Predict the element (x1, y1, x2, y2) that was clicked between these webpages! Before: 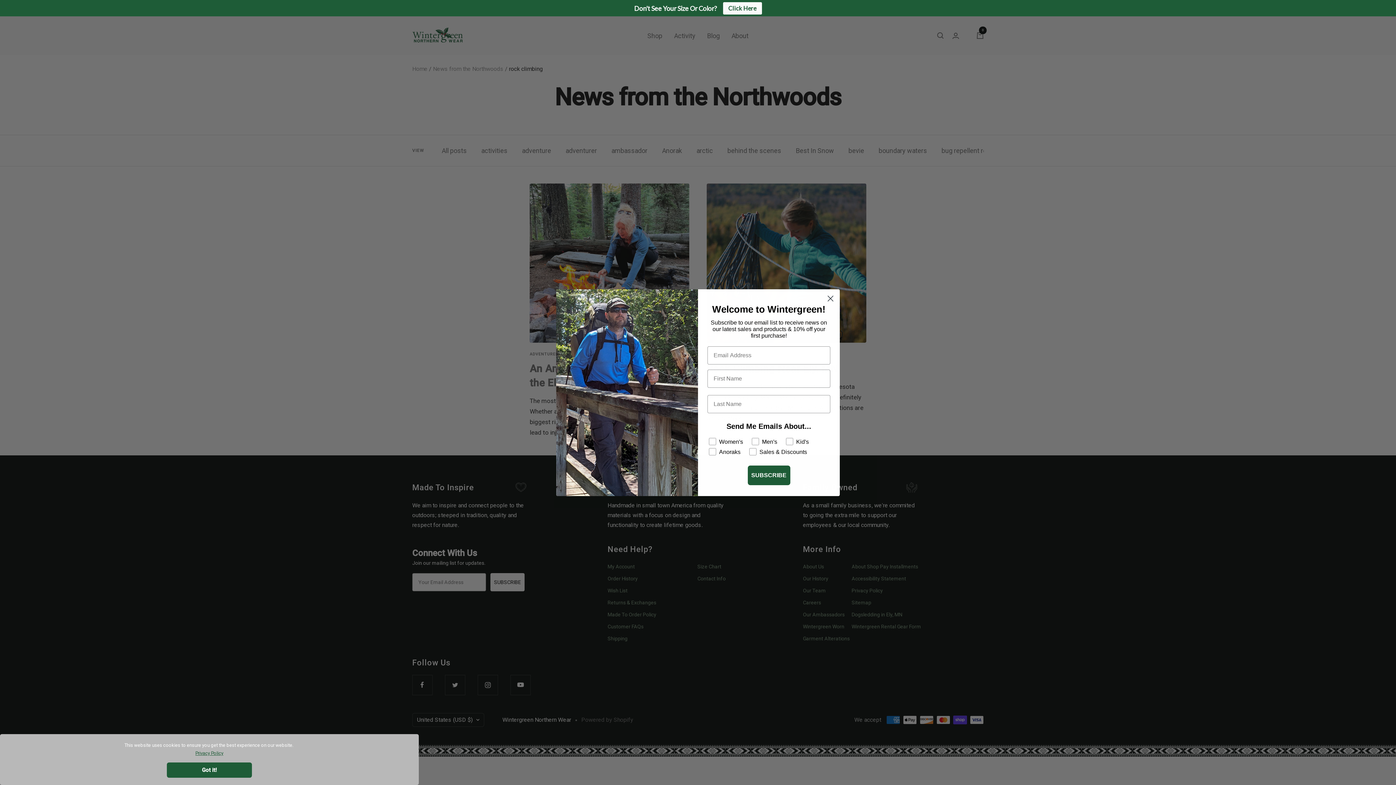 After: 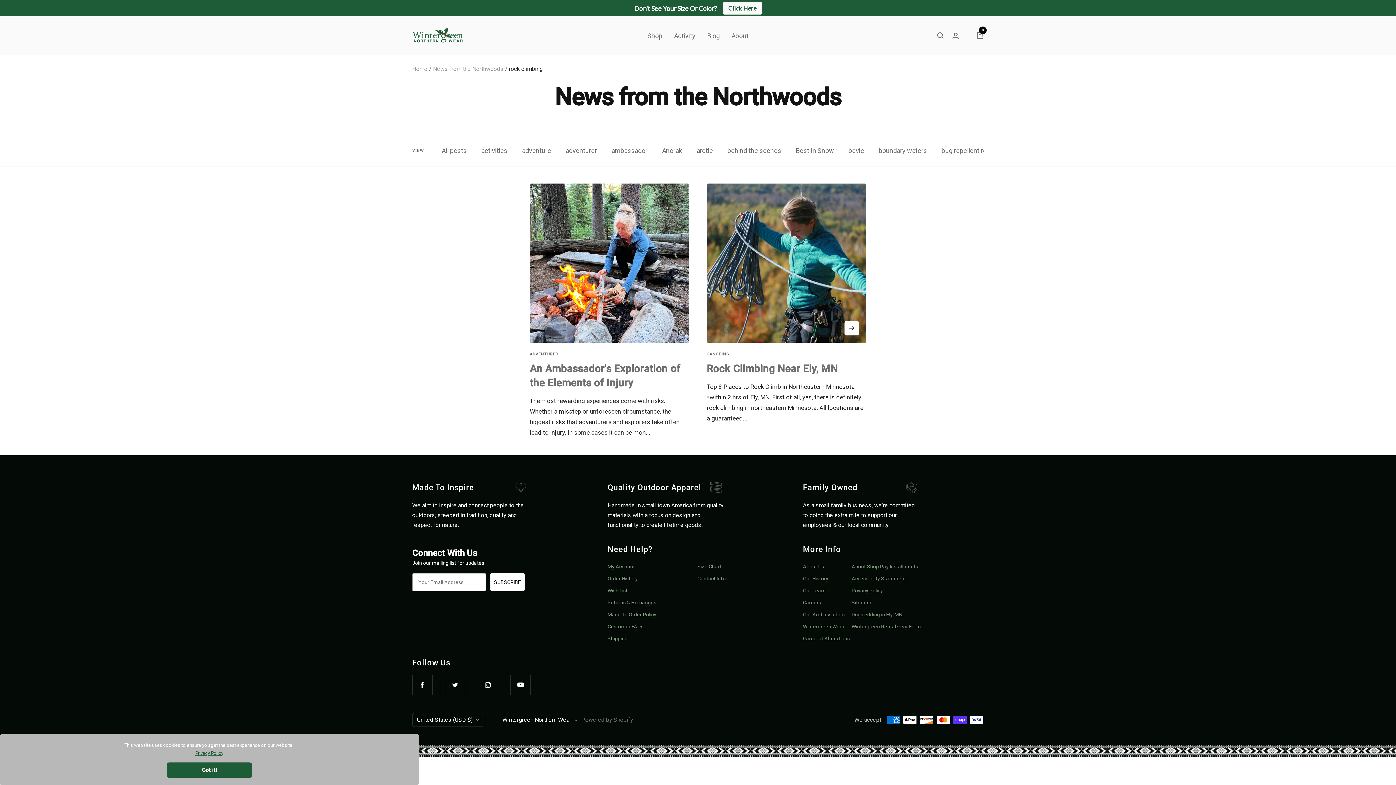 Action: label: Close dialog bbox: (824, 292, 837, 304)